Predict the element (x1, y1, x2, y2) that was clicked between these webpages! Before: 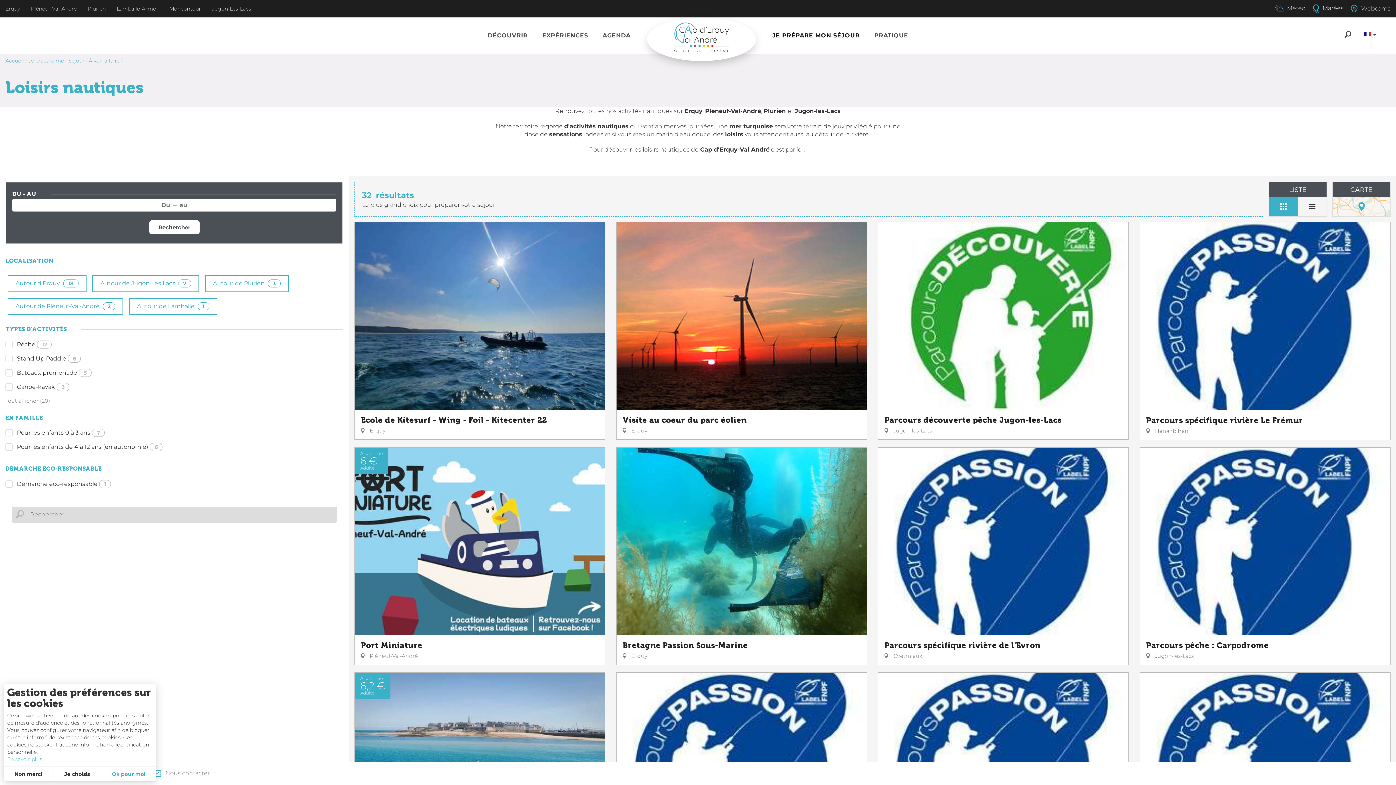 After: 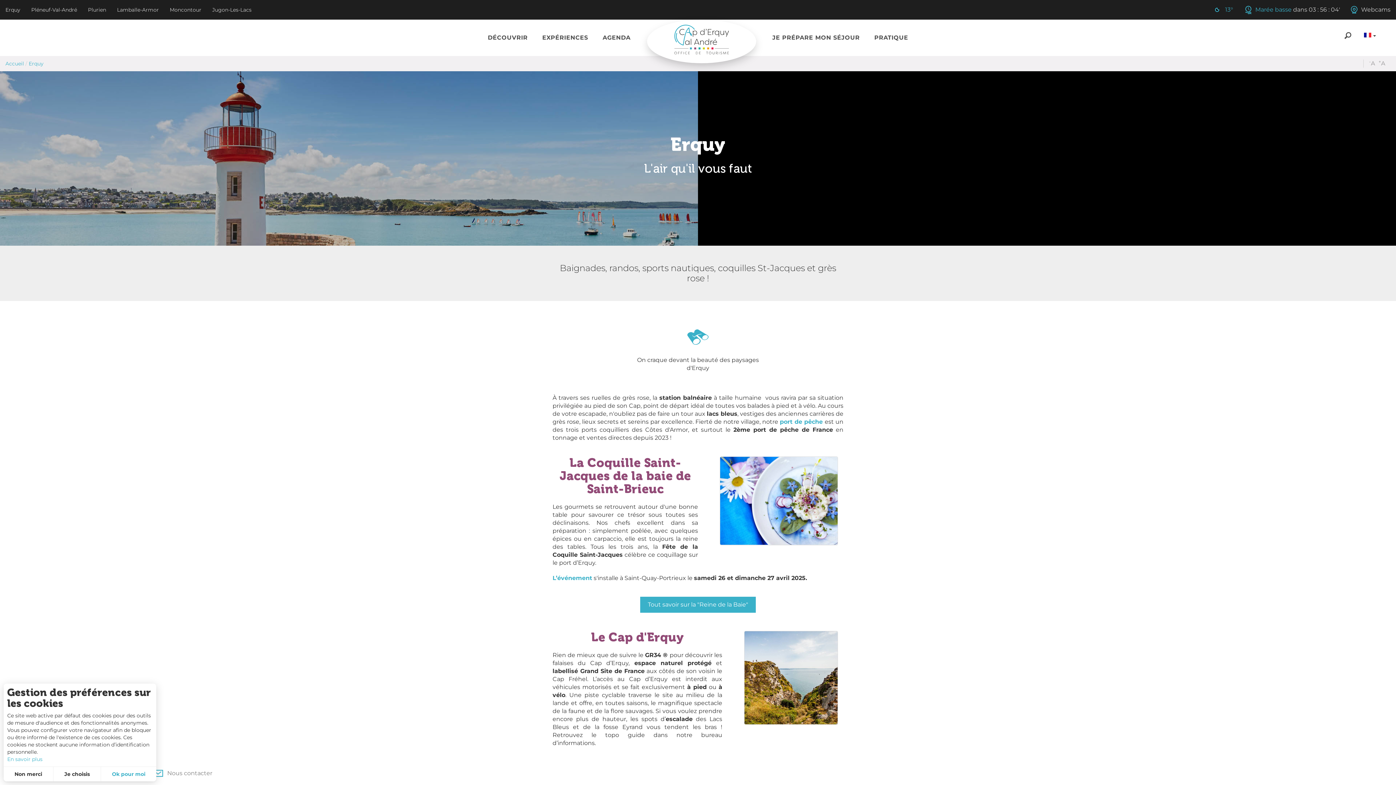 Action: label: Erquy bbox: (0, 1, 25, 16)